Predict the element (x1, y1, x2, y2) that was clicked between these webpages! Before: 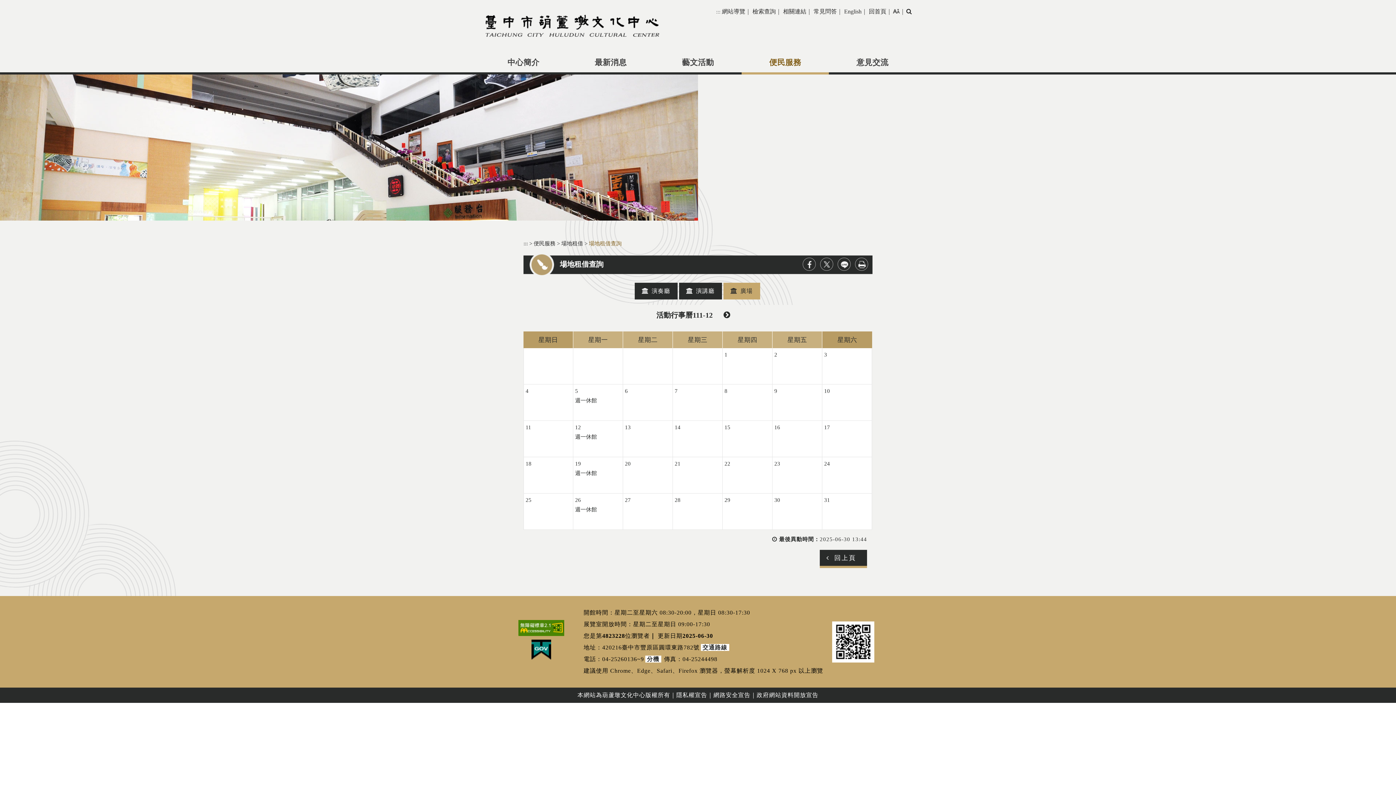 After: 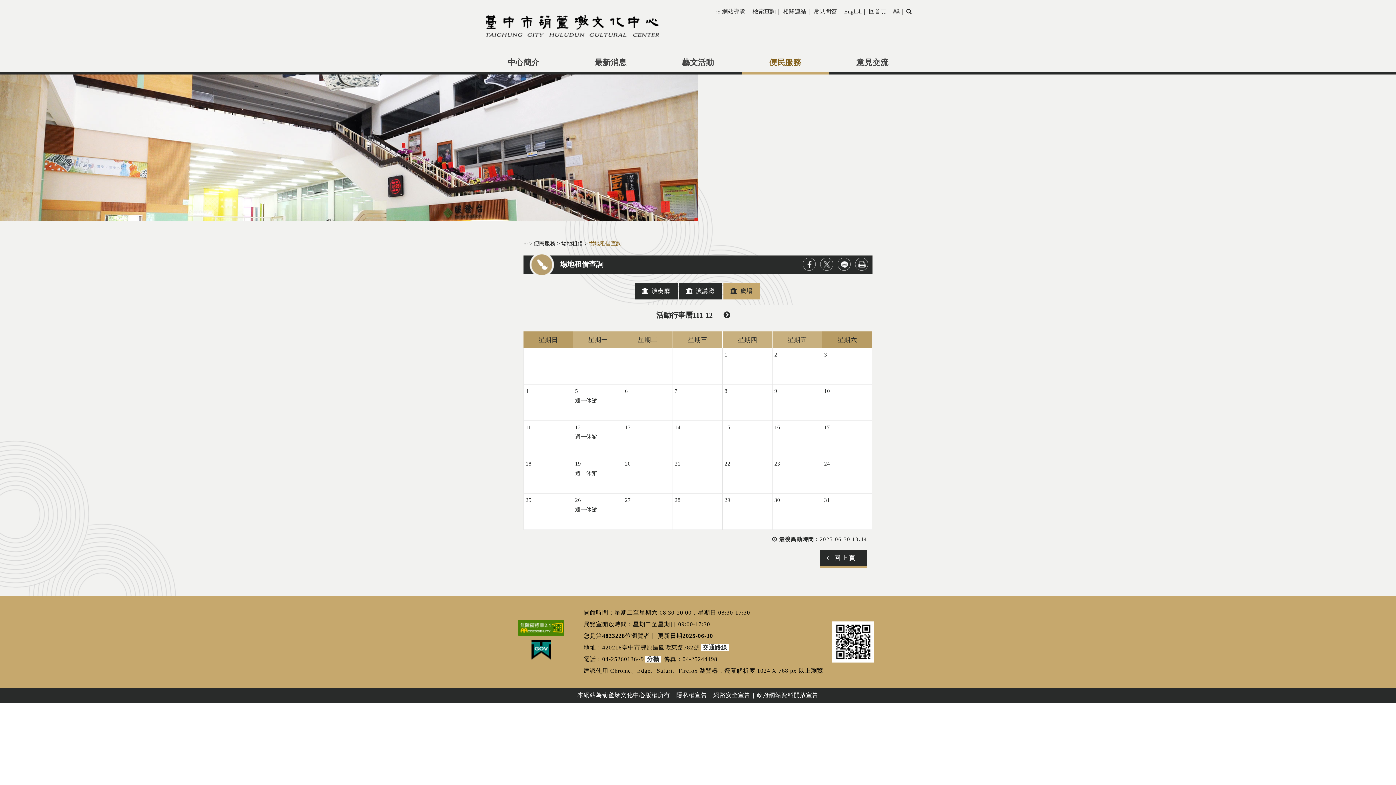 Action: label: 列印 bbox: (855, 257, 868, 270)